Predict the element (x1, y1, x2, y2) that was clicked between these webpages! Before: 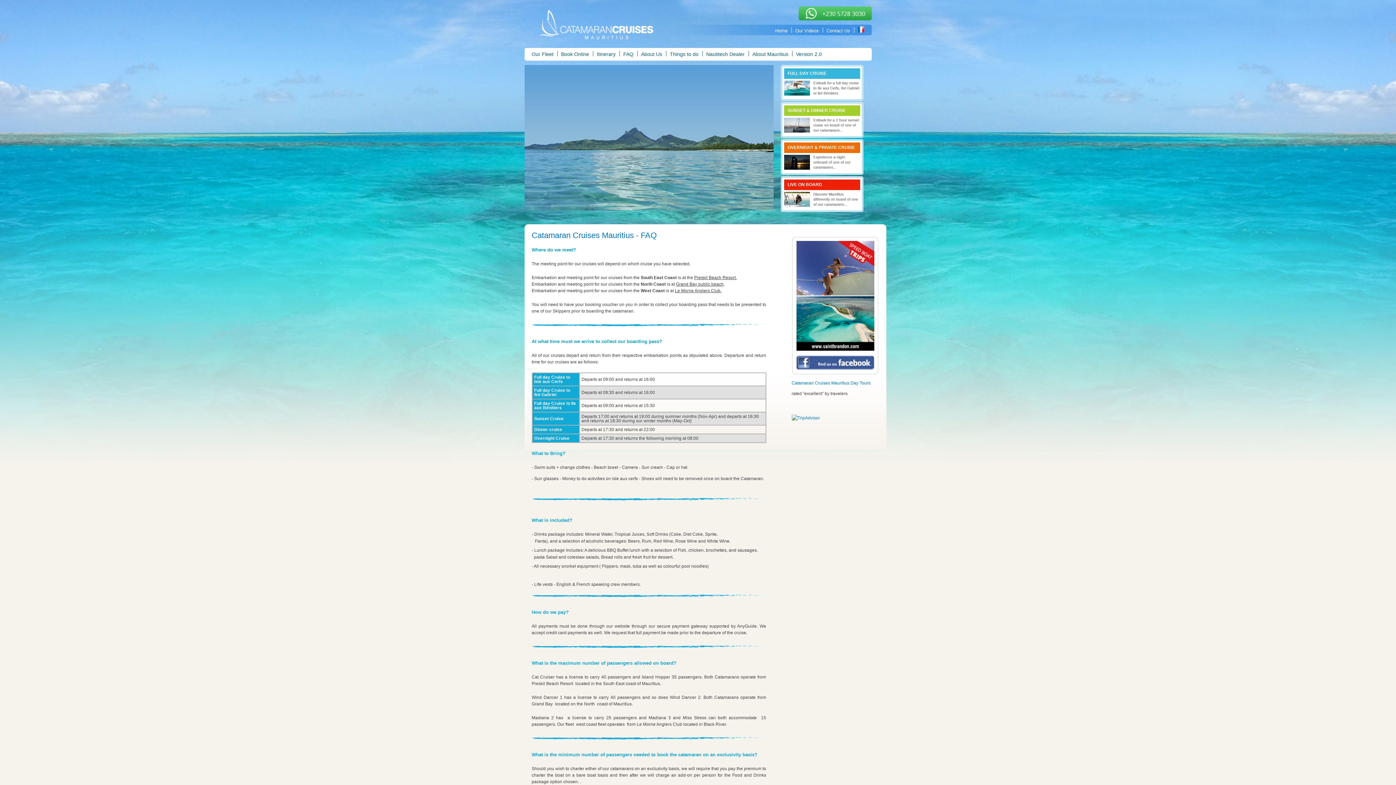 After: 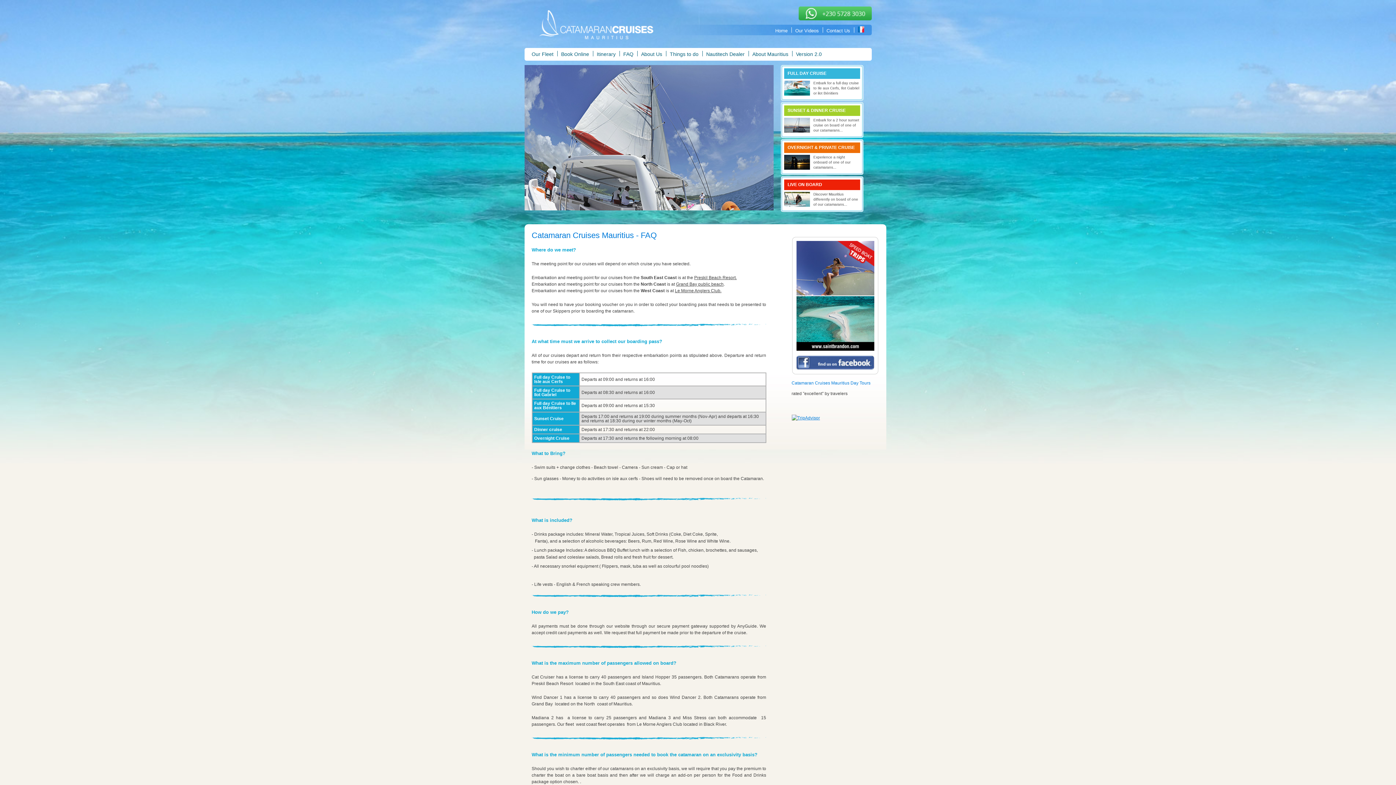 Action: bbox: (791, 414, 820, 421)